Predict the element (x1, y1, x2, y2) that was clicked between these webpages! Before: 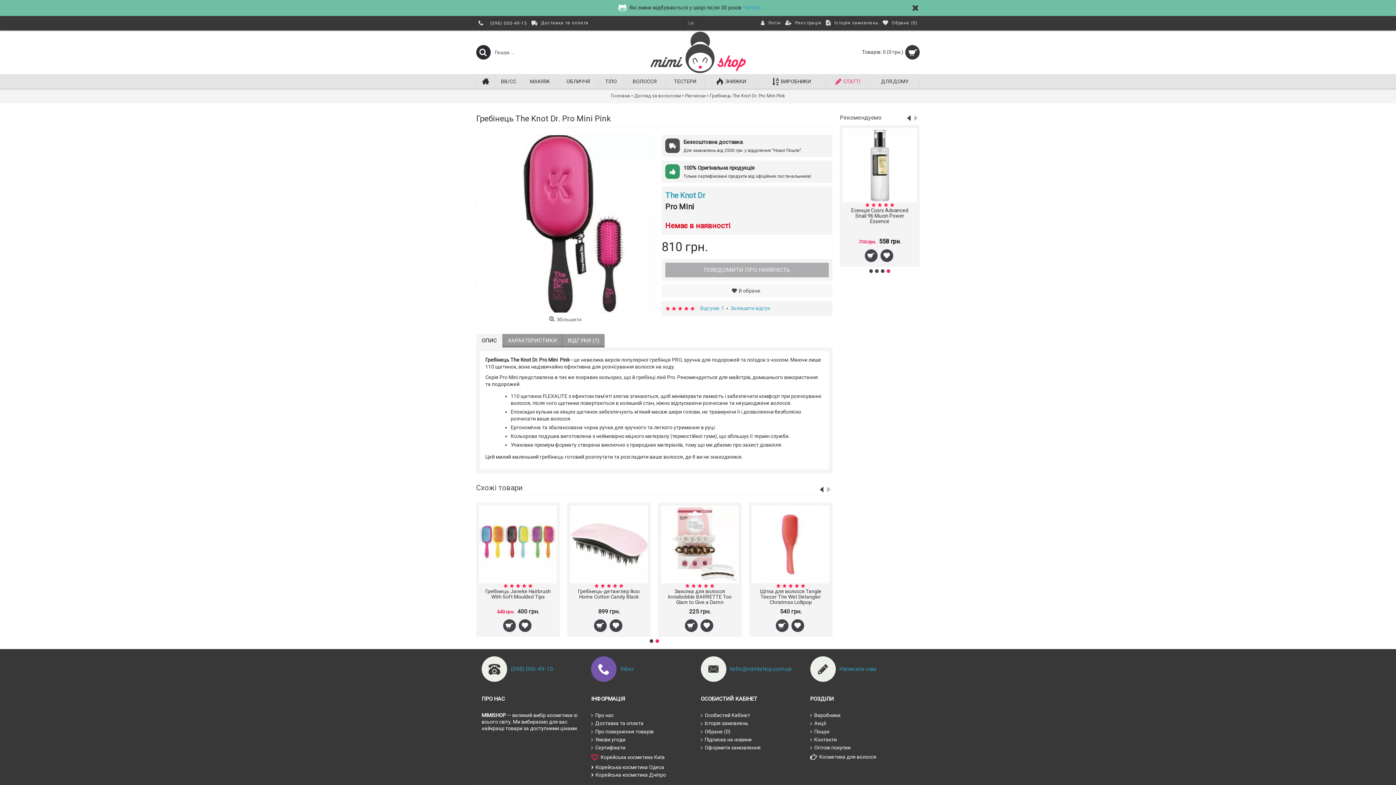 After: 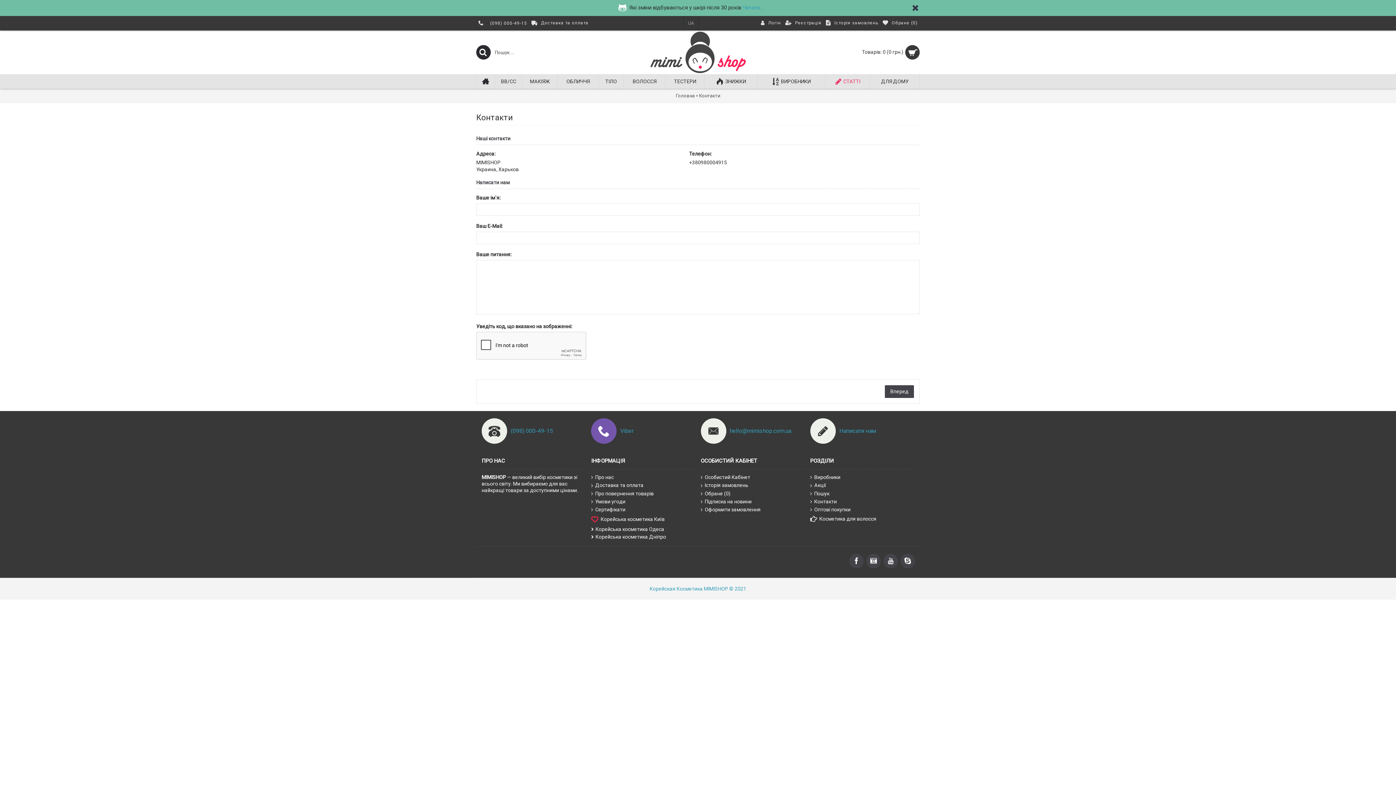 Action: bbox: (839, 666, 876, 672) label: Написати нам